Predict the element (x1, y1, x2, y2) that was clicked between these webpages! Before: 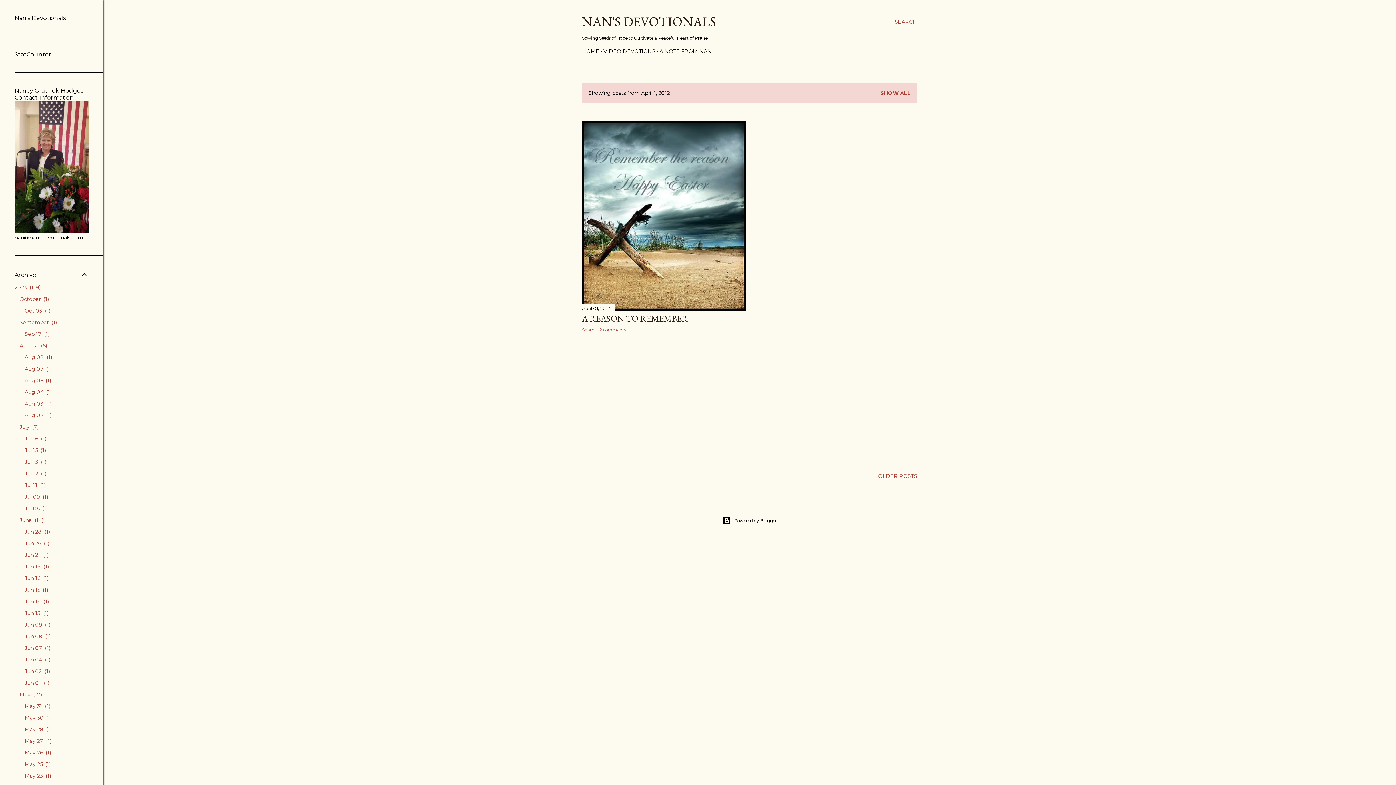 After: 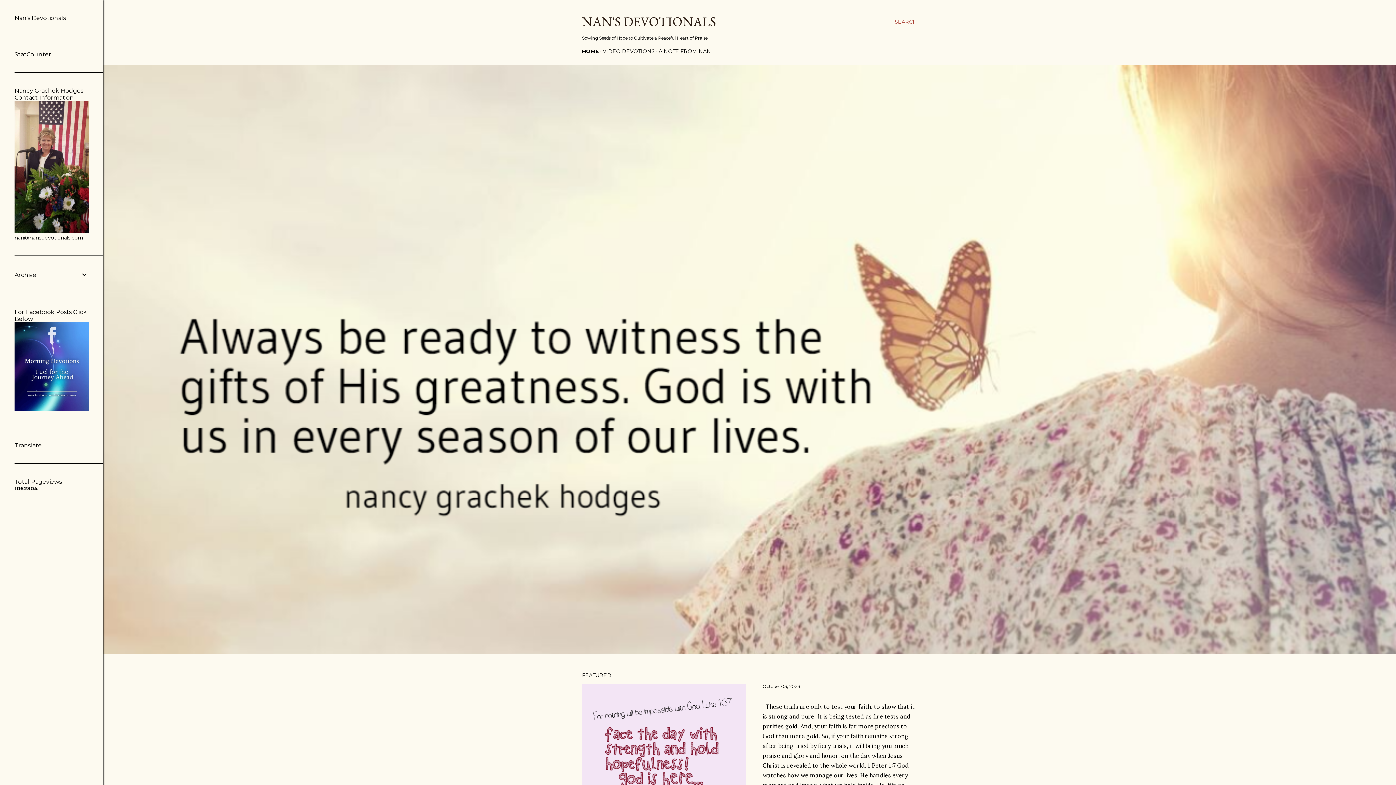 Action: bbox: (582, 13, 716, 30) label: NAN'S DEVOTIONALS